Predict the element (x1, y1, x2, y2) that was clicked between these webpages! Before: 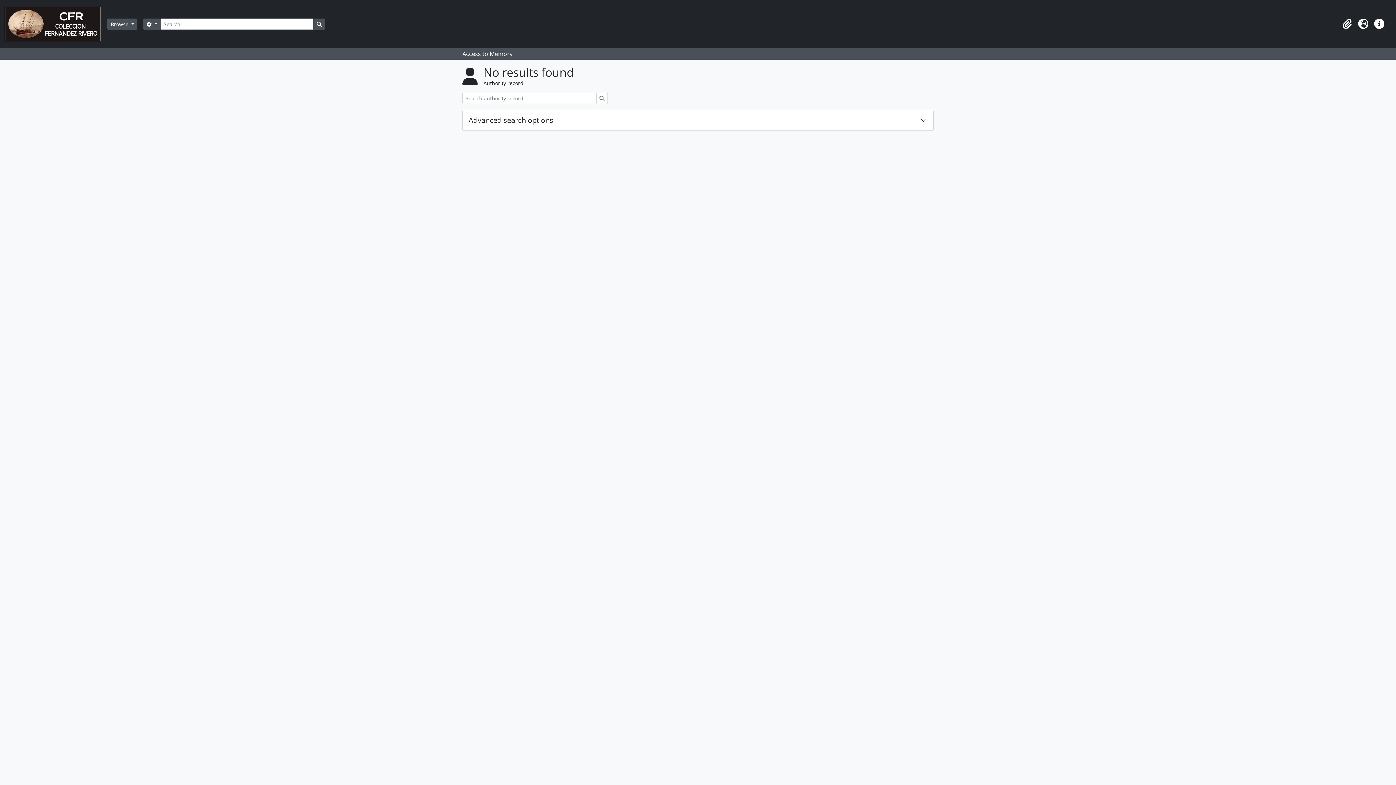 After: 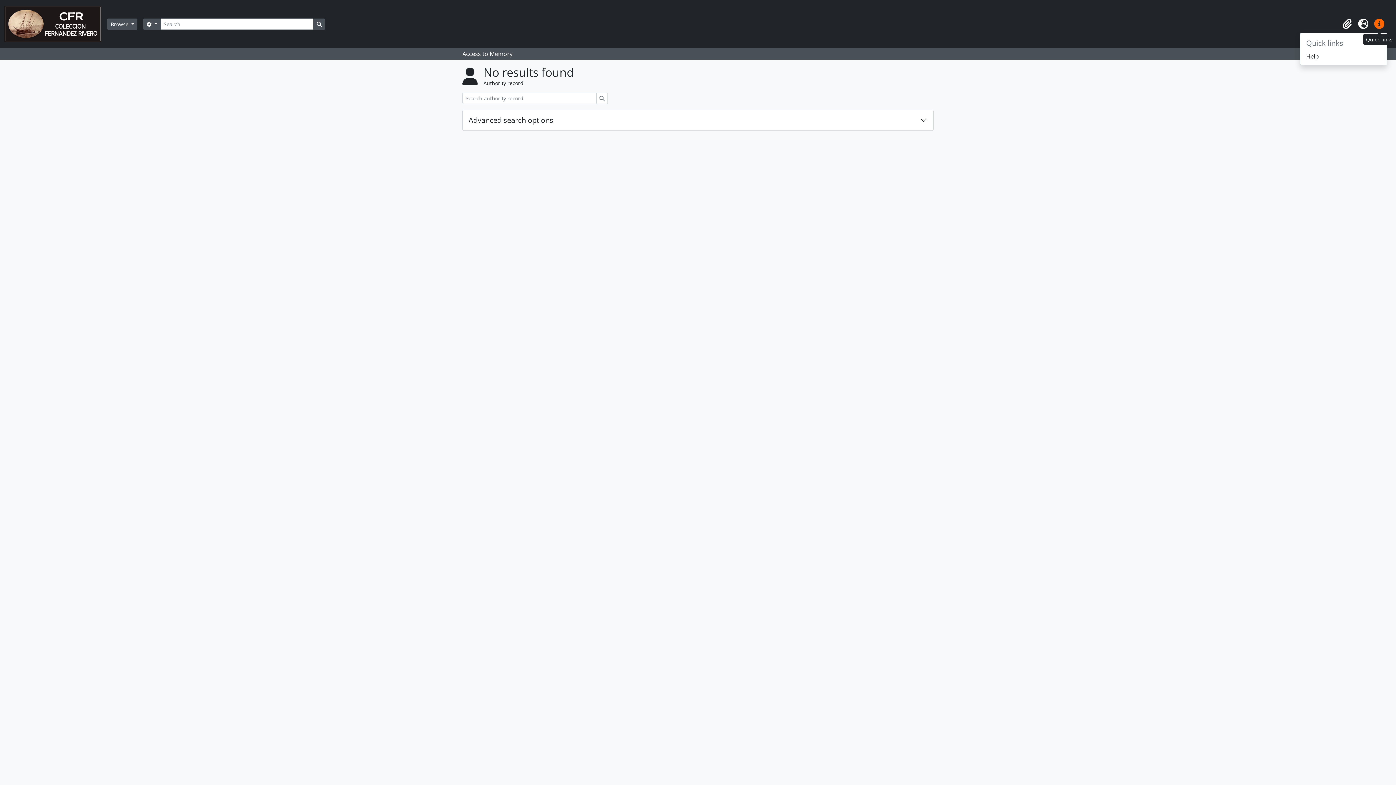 Action: label: Quick links bbox: (1371, 16, 1387, 32)